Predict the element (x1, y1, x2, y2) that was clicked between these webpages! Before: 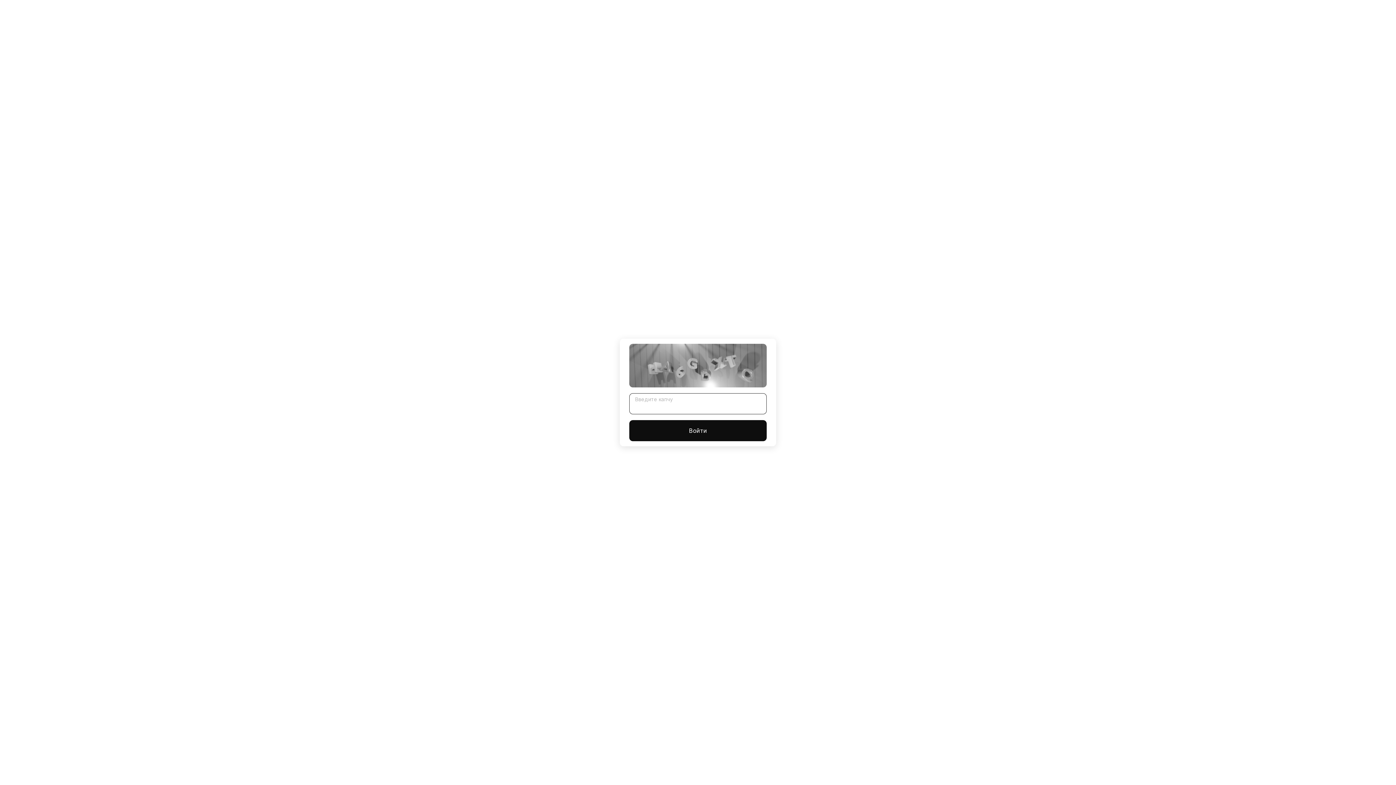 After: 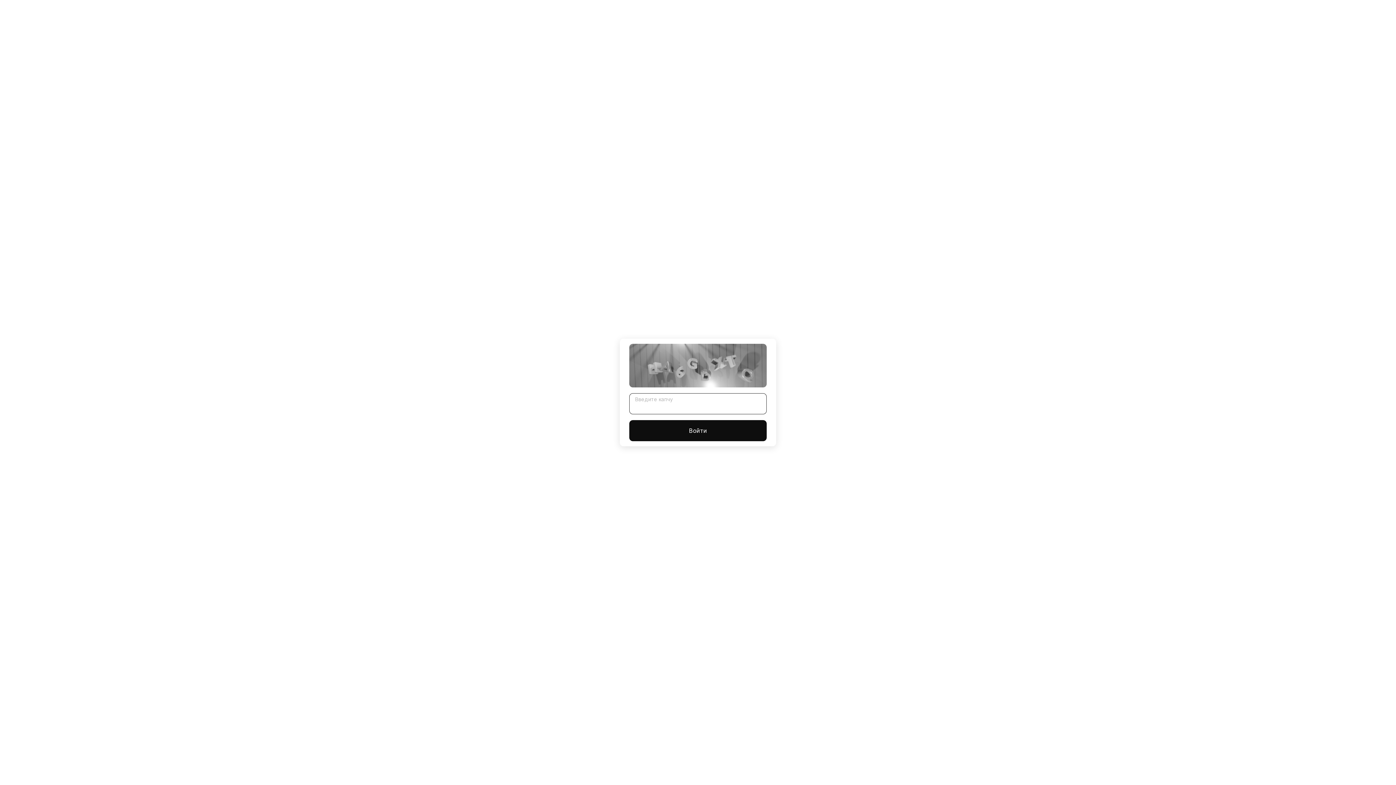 Action: label: Войти bbox: (629, 420, 766, 441)